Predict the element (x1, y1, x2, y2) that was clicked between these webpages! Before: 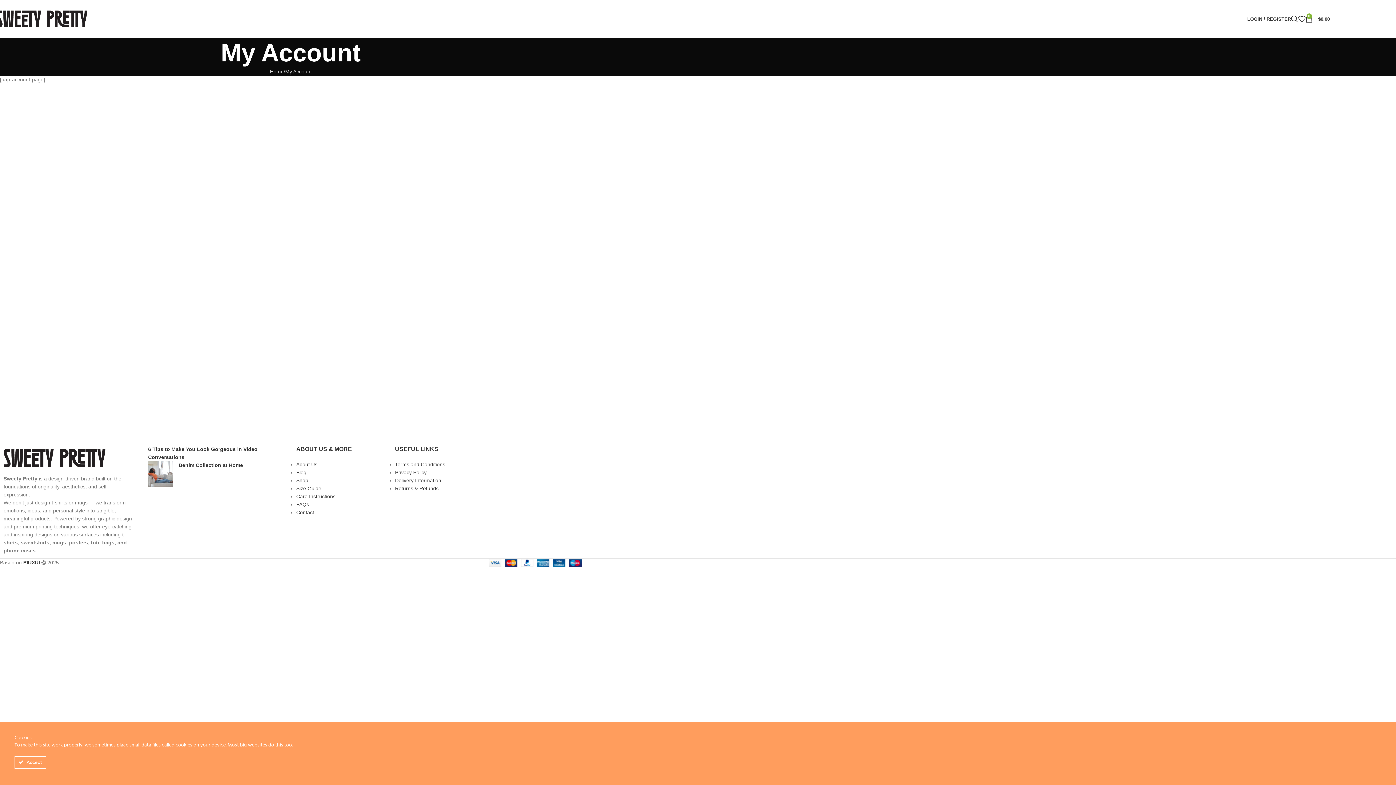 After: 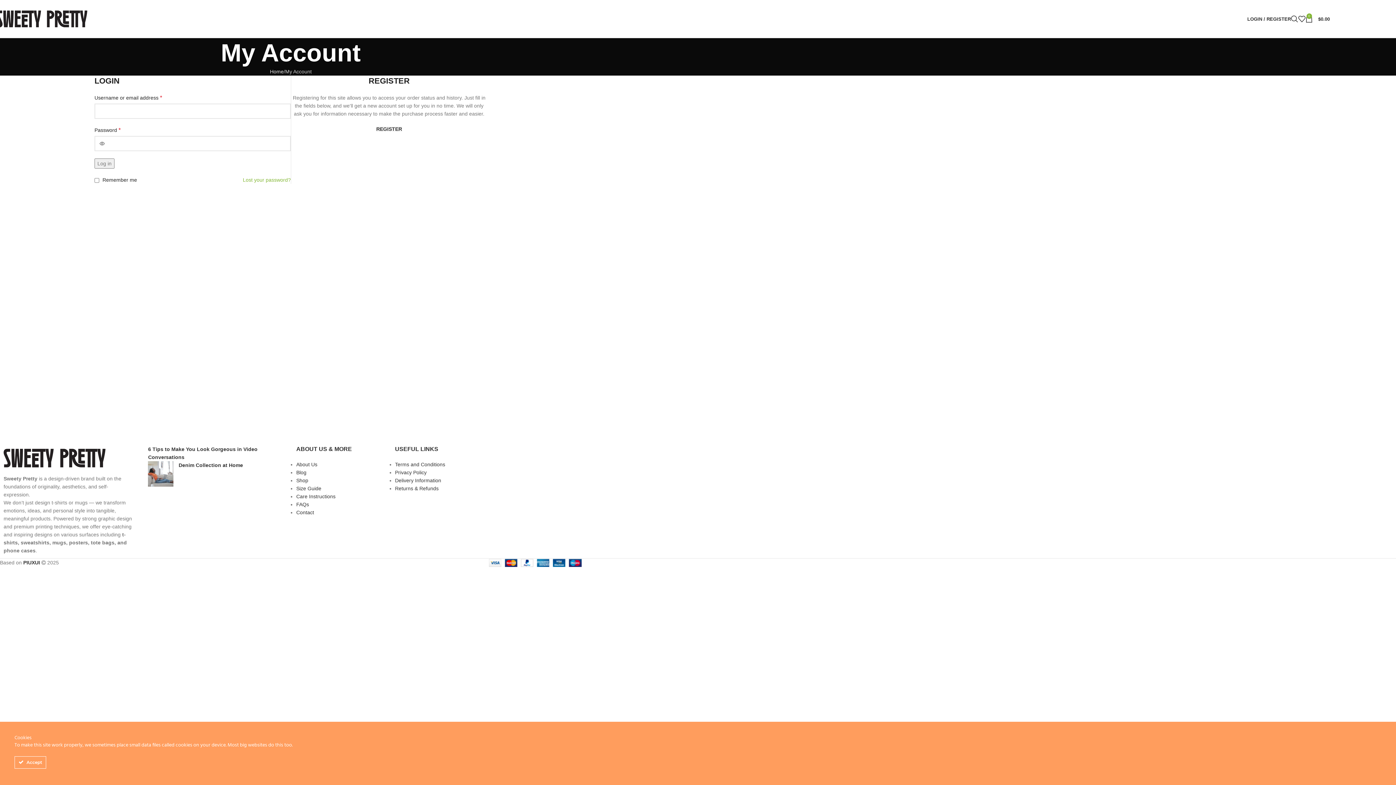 Action: bbox: (1247, 11, 1291, 26) label: LOGIN / REGISTER